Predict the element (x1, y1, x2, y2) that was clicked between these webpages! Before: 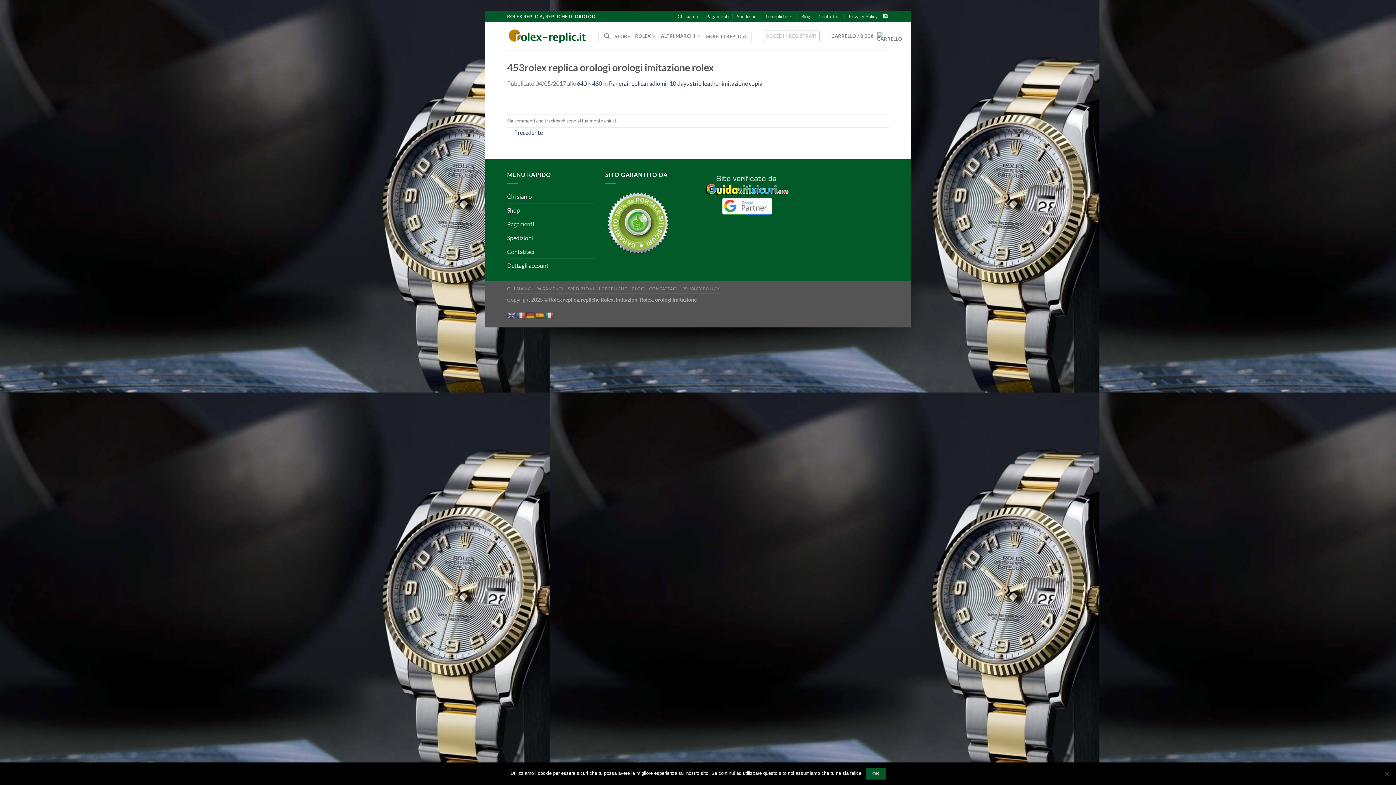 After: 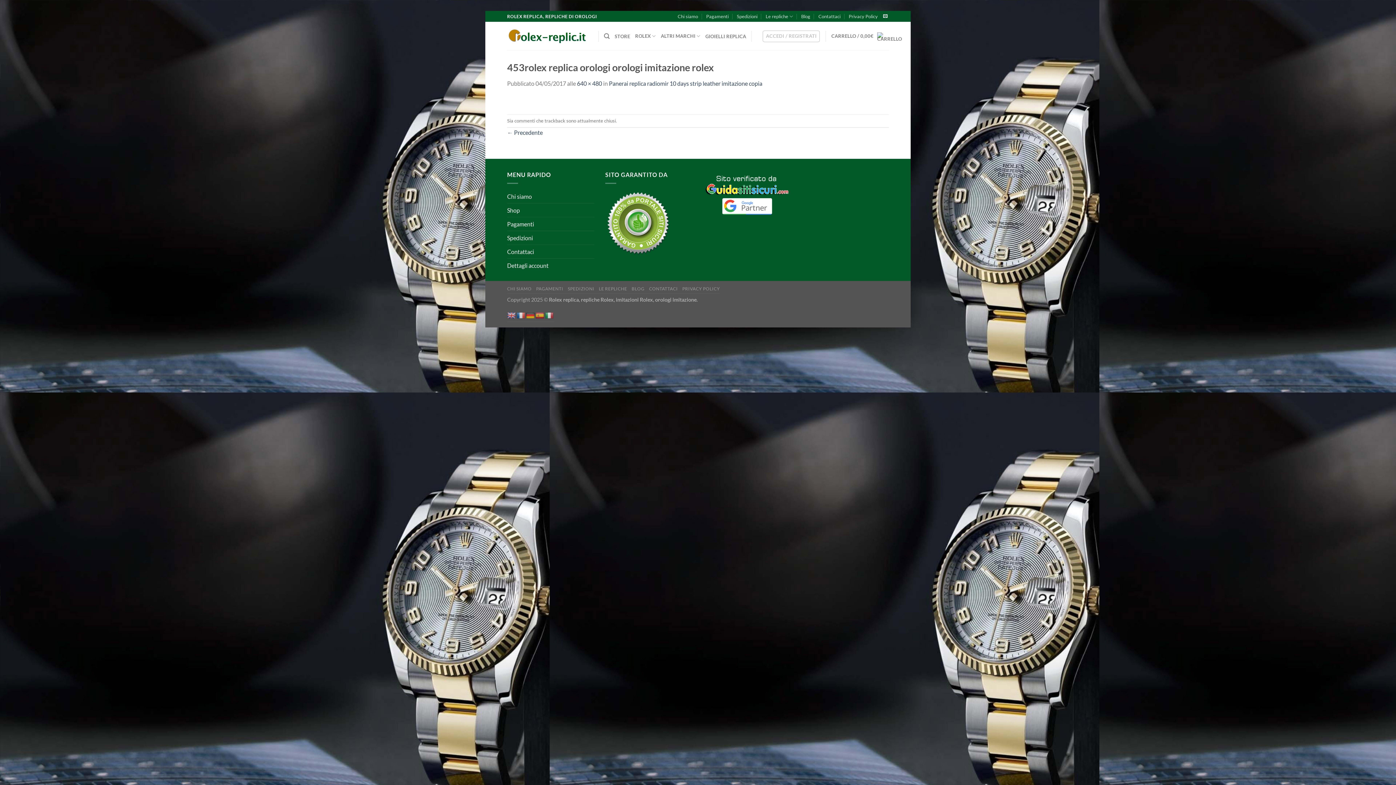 Action: bbox: (866, 768, 885, 780) label: Ok